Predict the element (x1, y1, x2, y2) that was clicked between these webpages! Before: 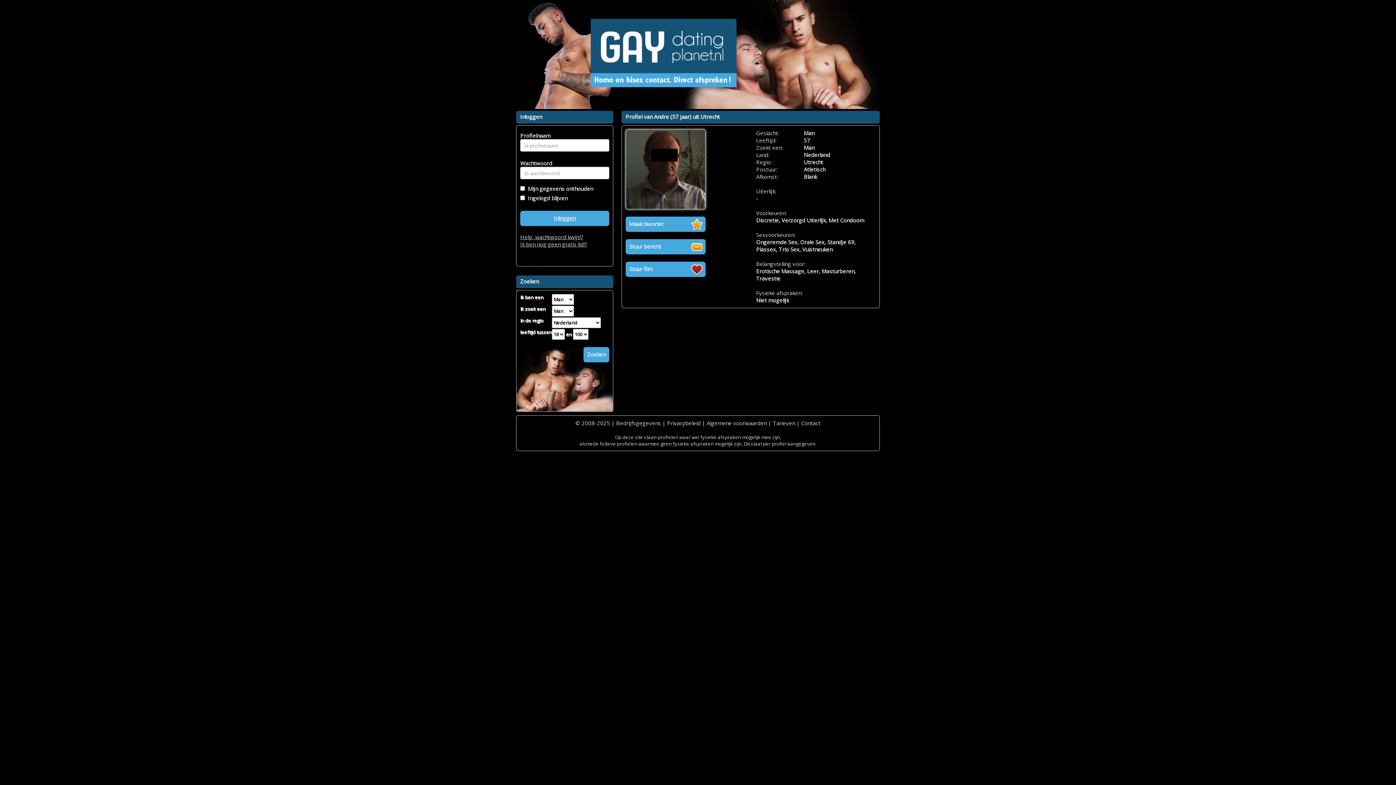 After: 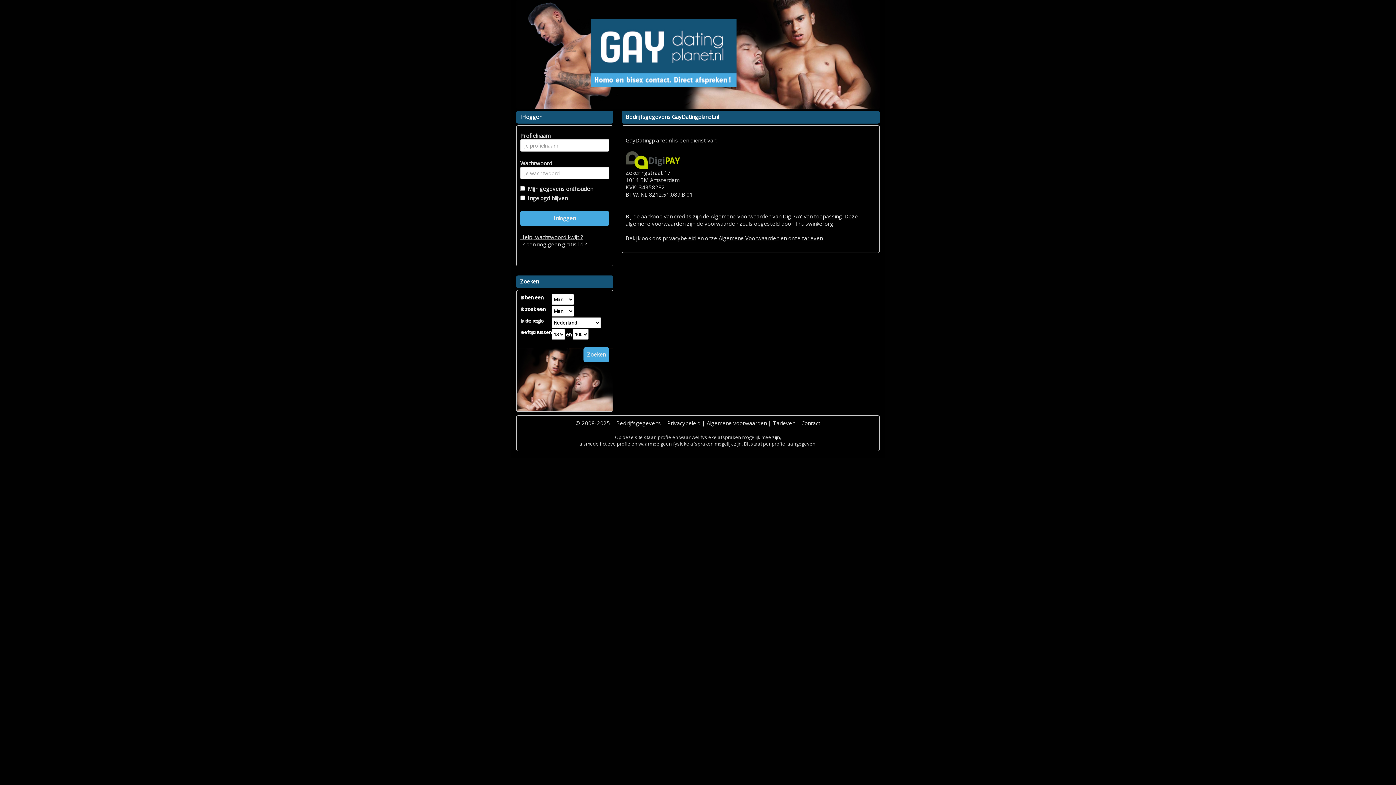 Action: label: Bedrijfsgegevens bbox: (616, 419, 661, 426)